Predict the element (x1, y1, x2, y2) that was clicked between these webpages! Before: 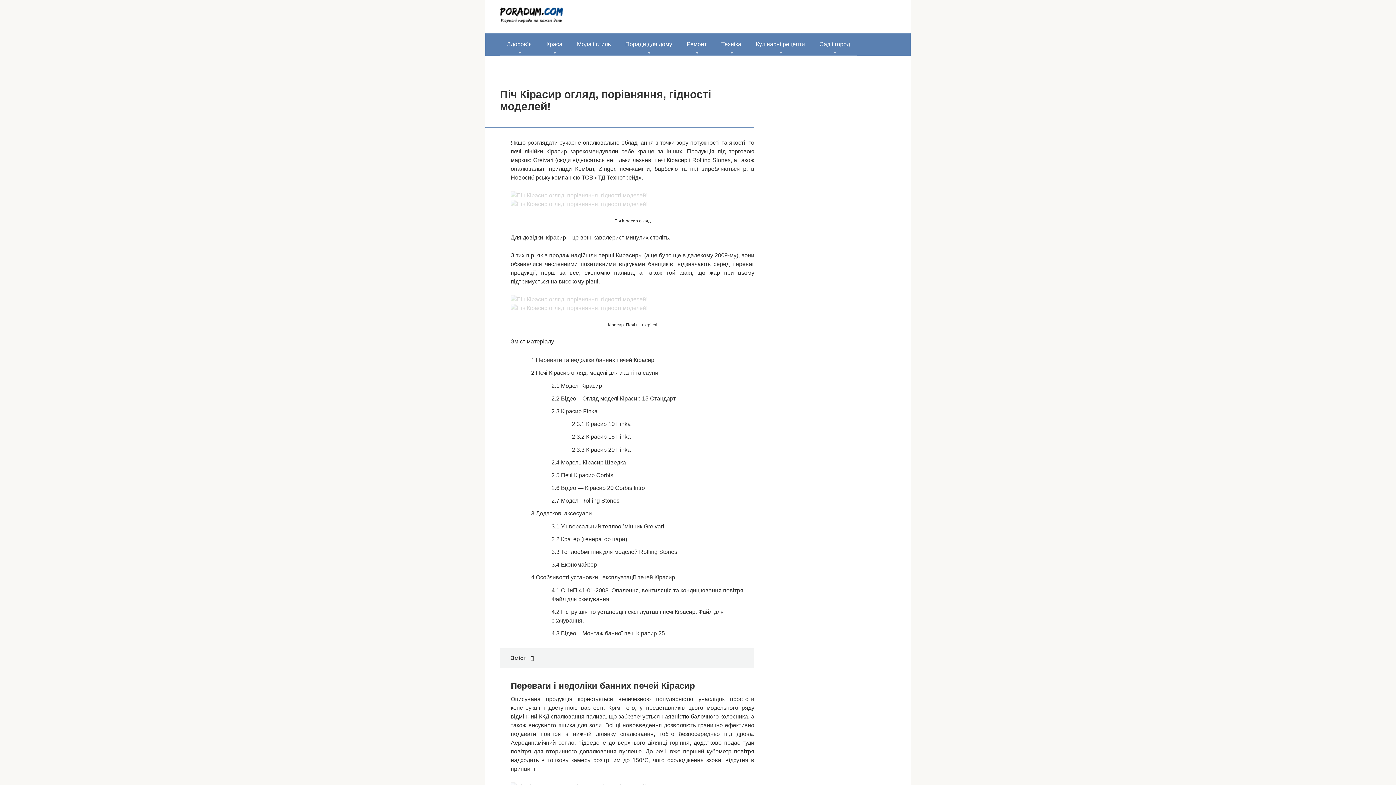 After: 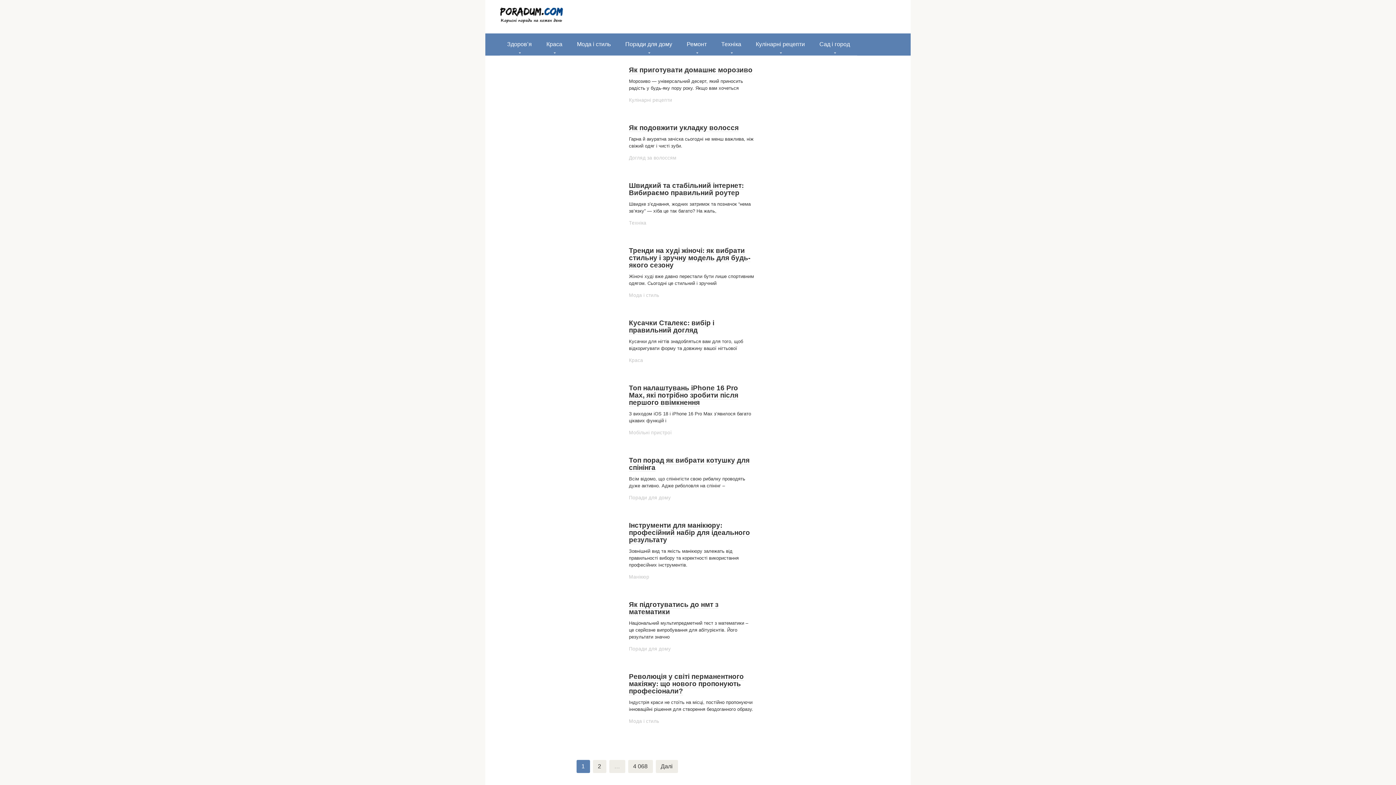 Action: bbox: (500, 18, 564, 24)